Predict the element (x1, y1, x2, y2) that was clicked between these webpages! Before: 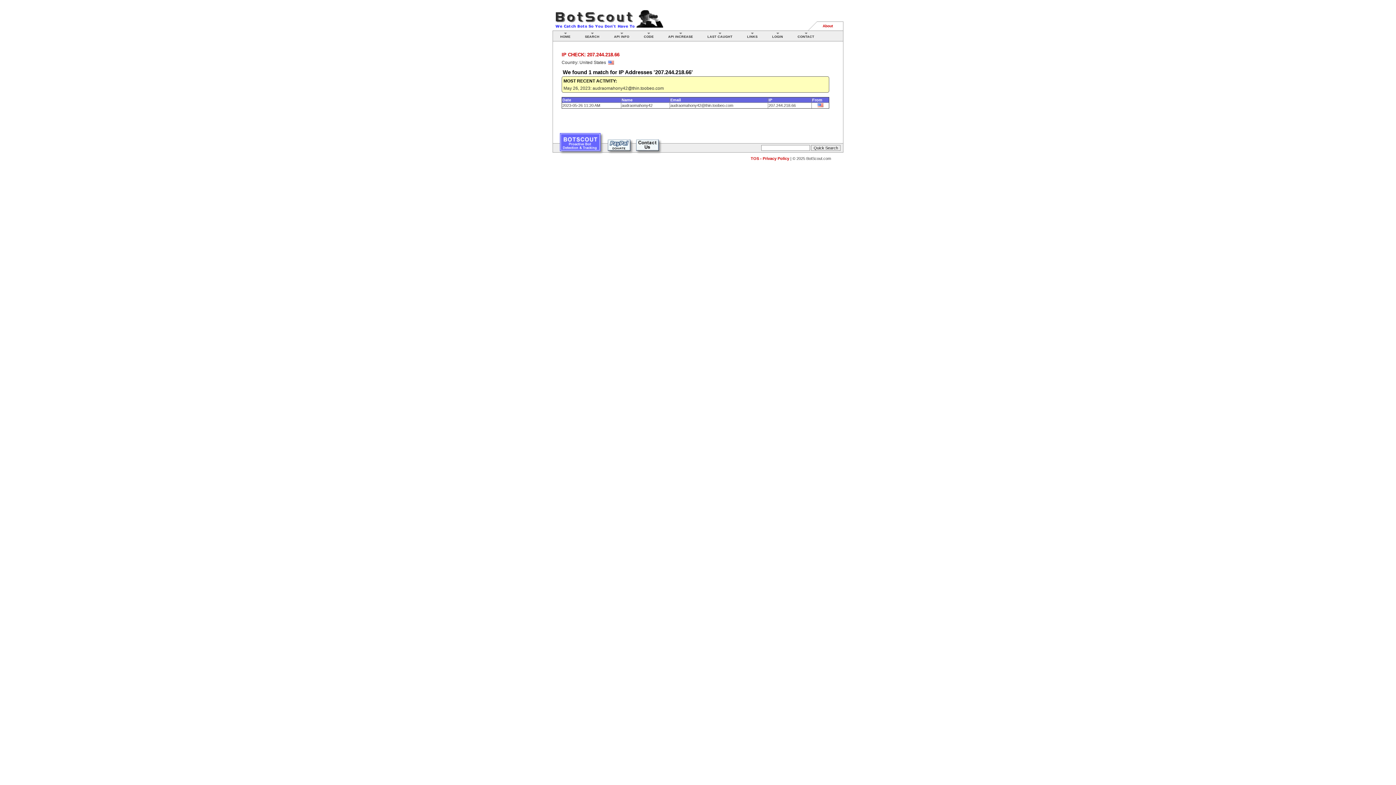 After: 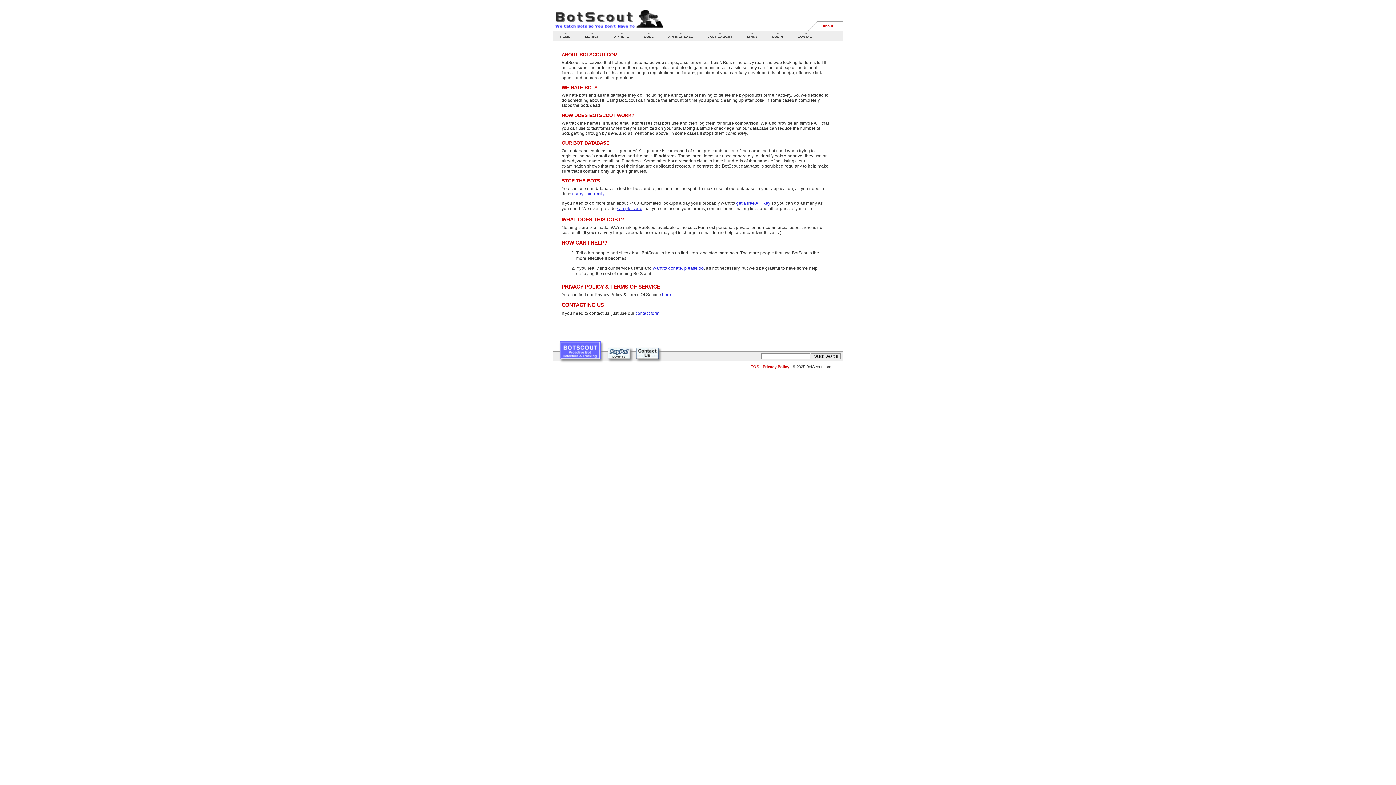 Action: label: About bbox: (808, 21, 843, 30)